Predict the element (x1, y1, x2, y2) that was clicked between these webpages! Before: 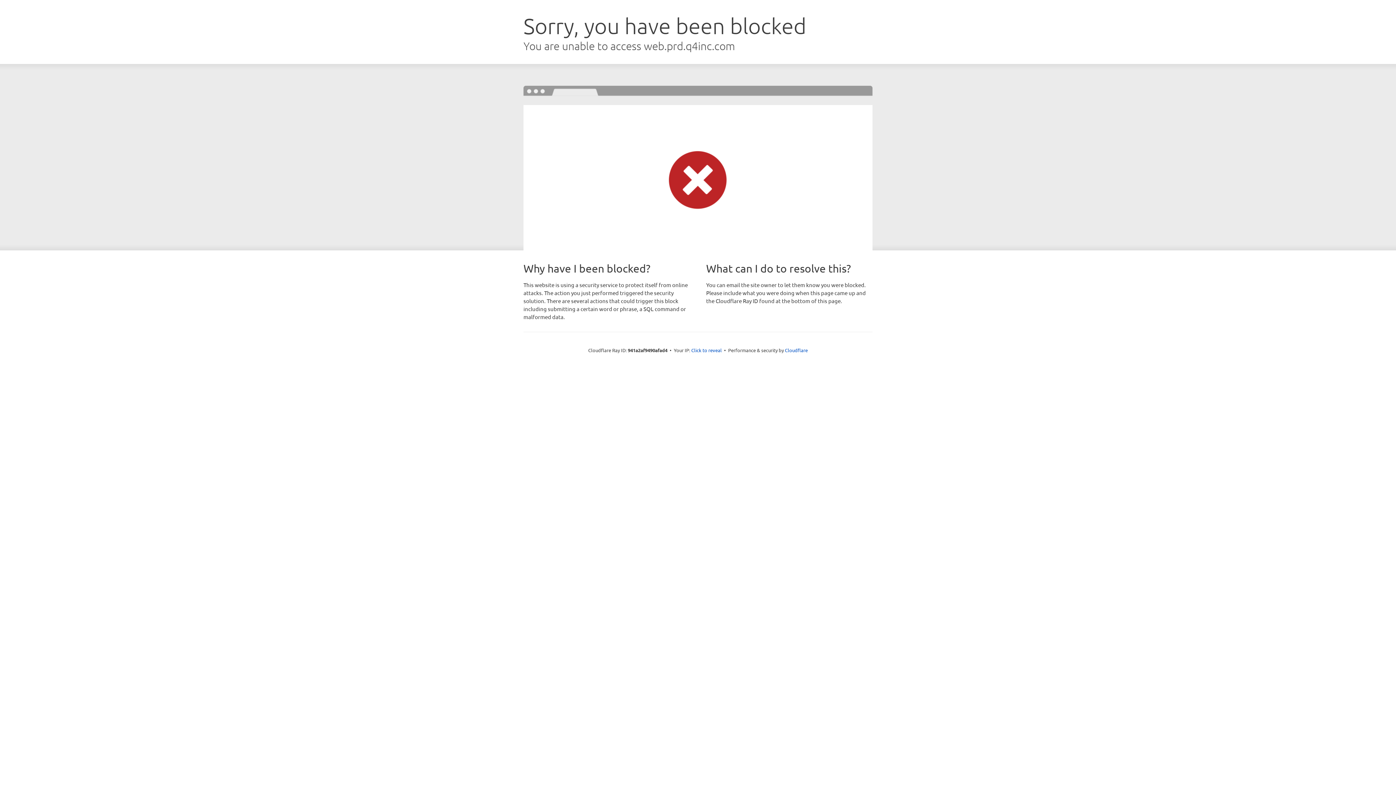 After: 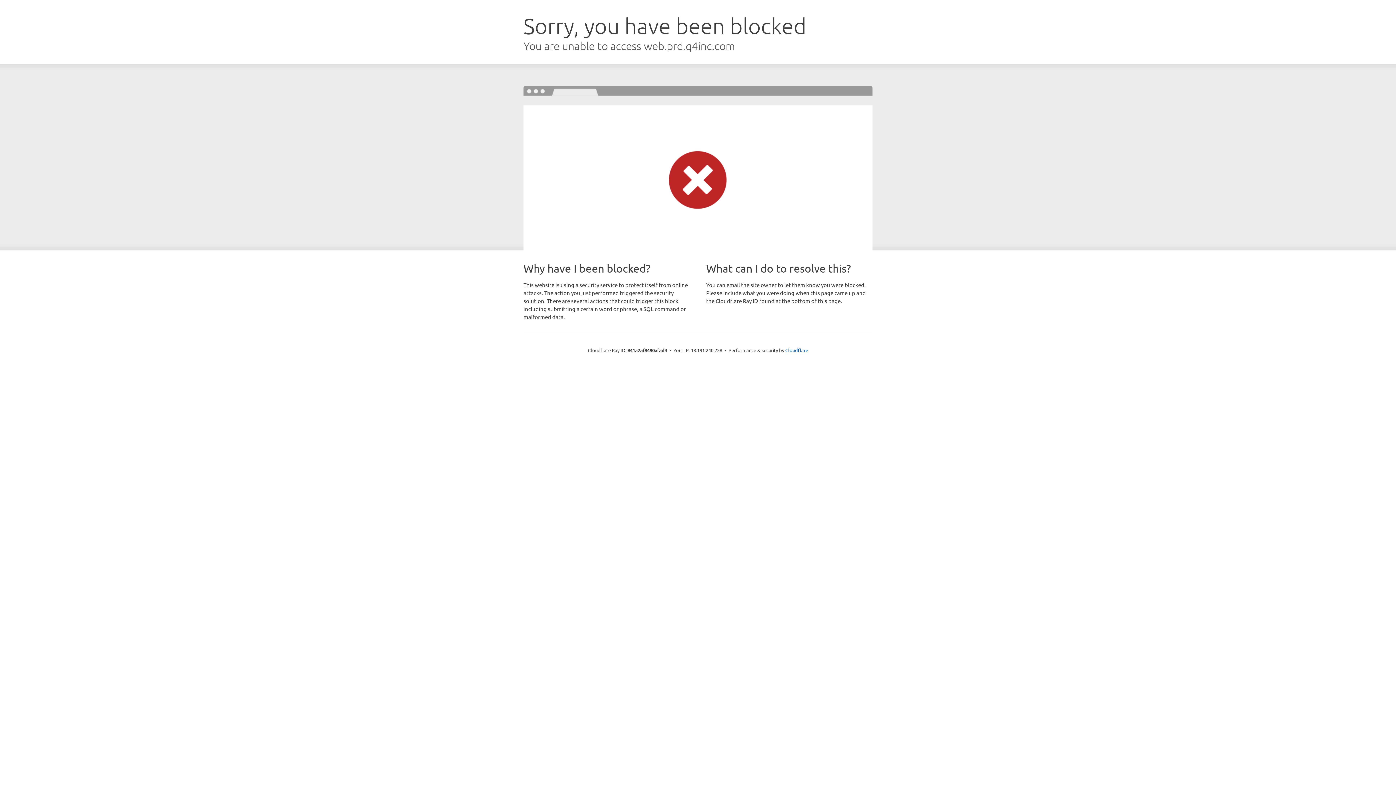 Action: label: Click to reveal bbox: (691, 346, 722, 353)